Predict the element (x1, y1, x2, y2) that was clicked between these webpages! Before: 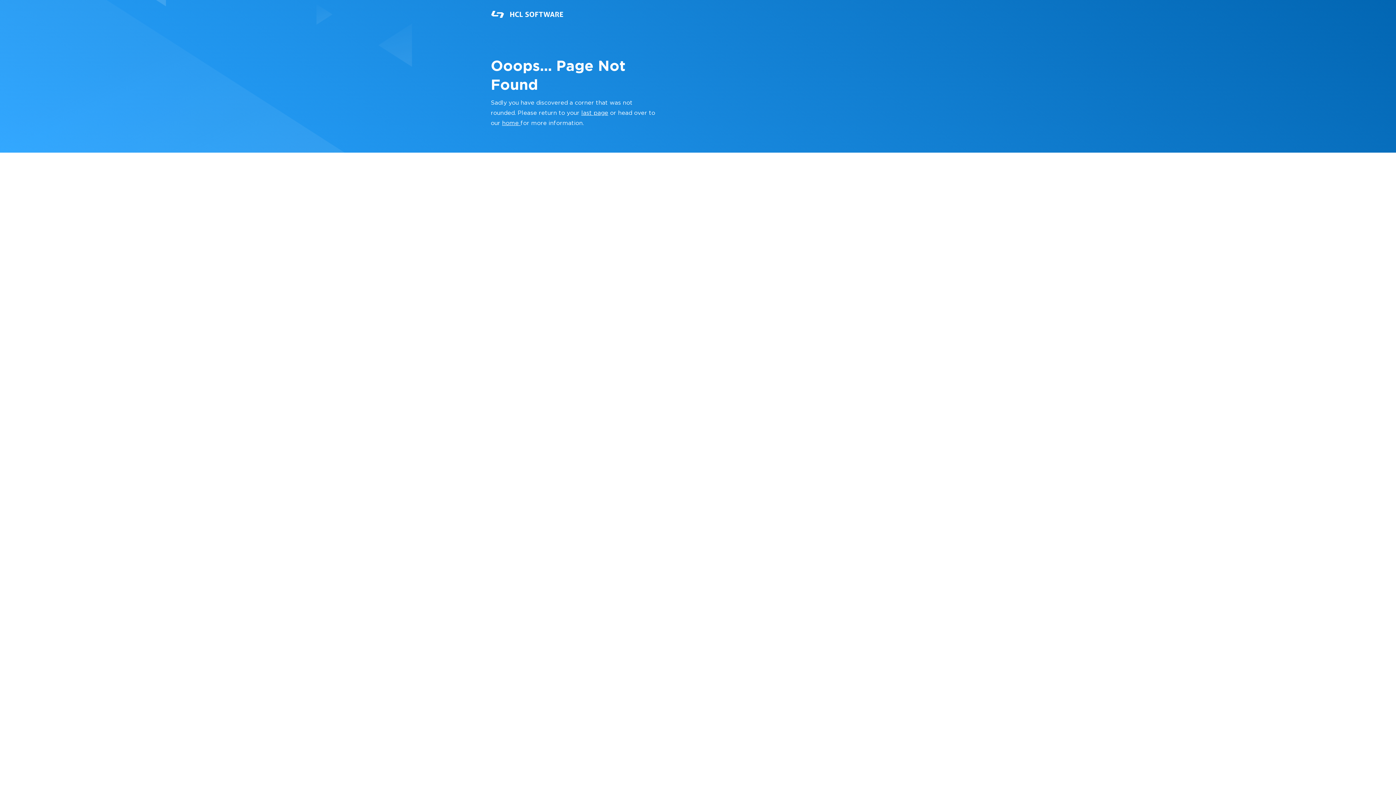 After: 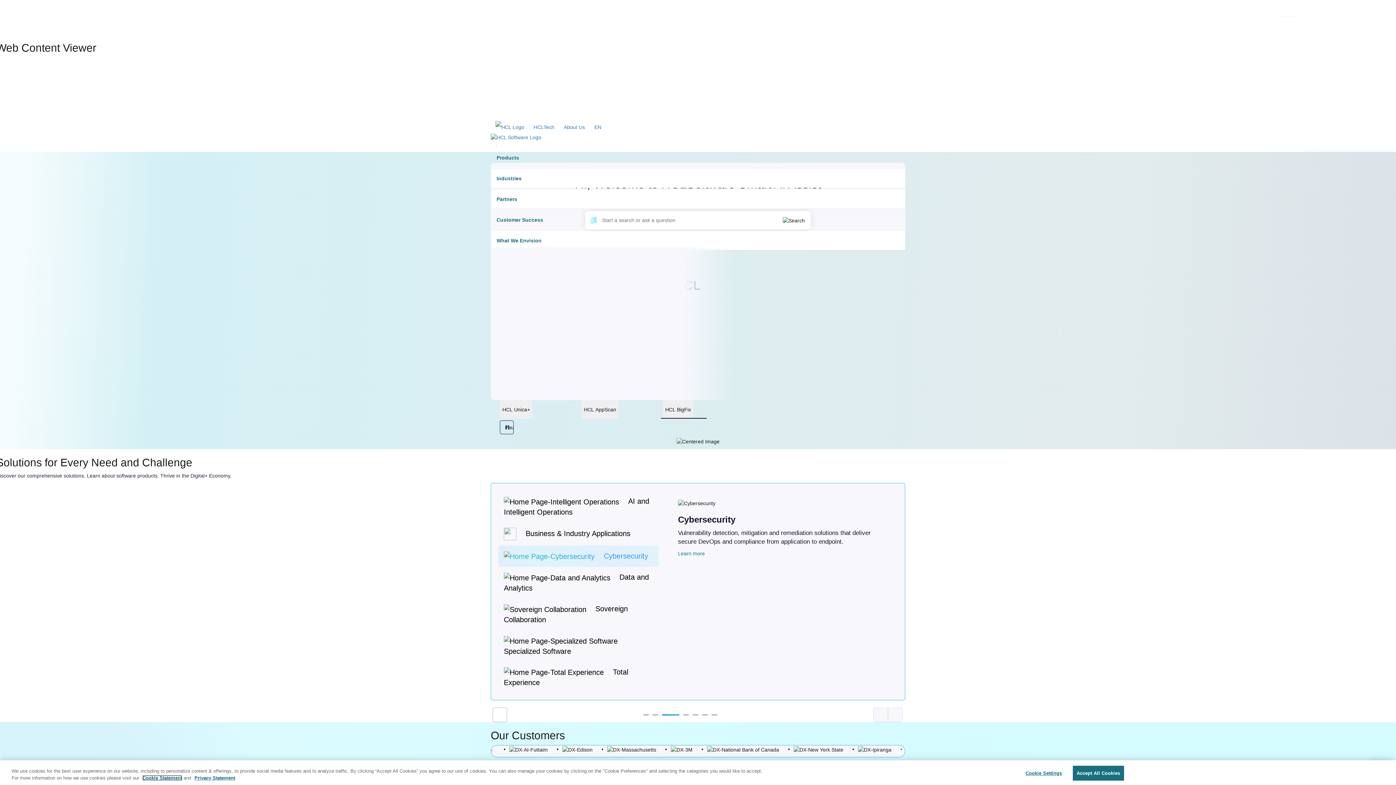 Action: bbox: (490, 0, 621, 29)